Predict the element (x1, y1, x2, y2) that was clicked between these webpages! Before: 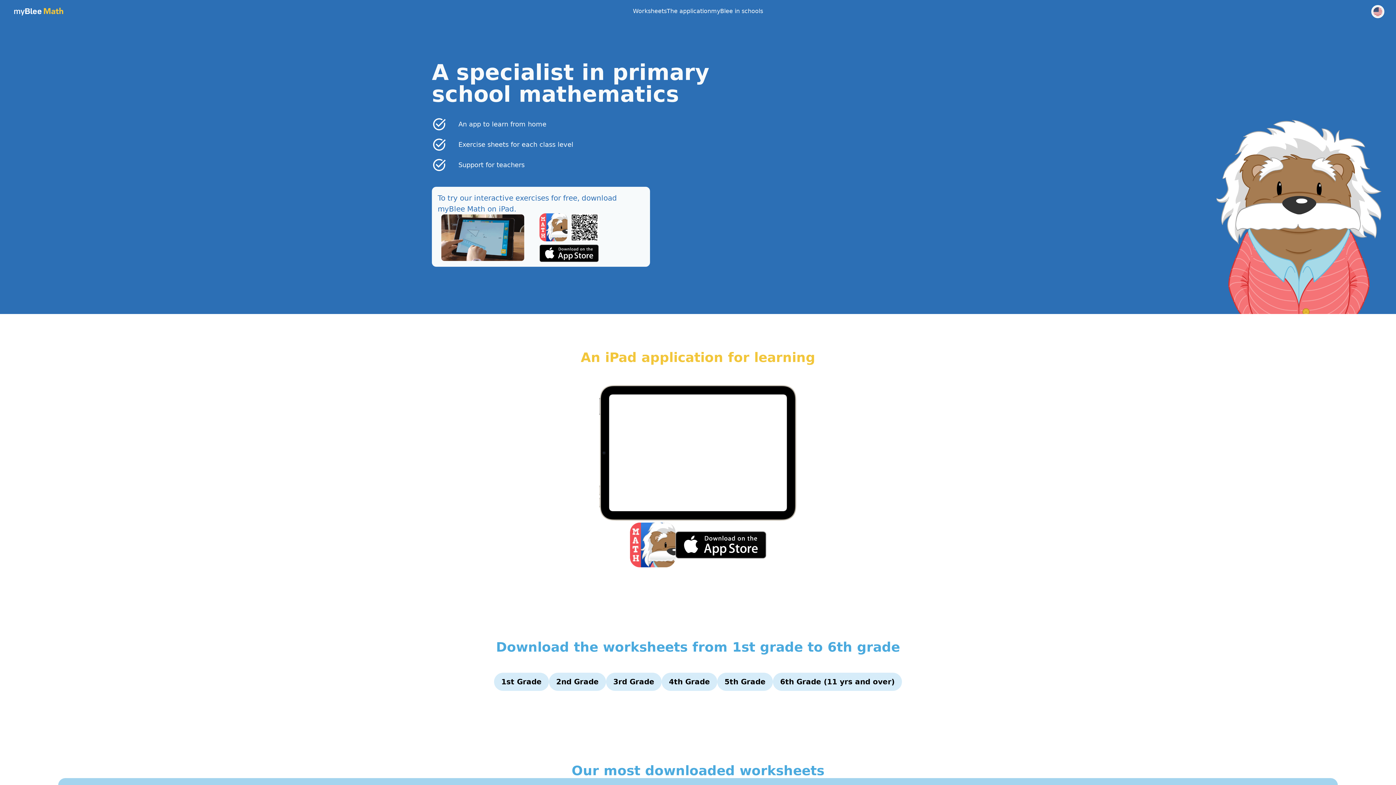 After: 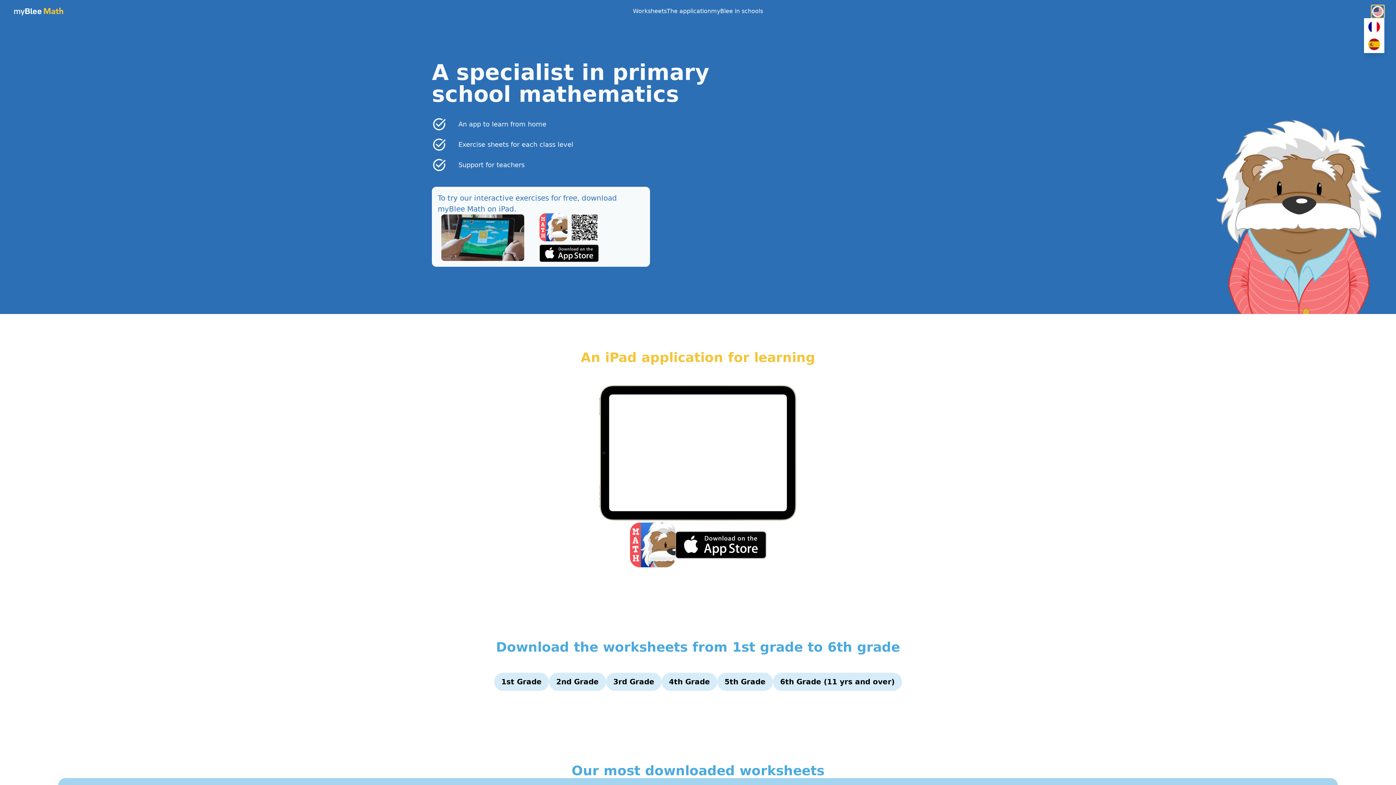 Action: bbox: (1371, 5, 1384, 18)